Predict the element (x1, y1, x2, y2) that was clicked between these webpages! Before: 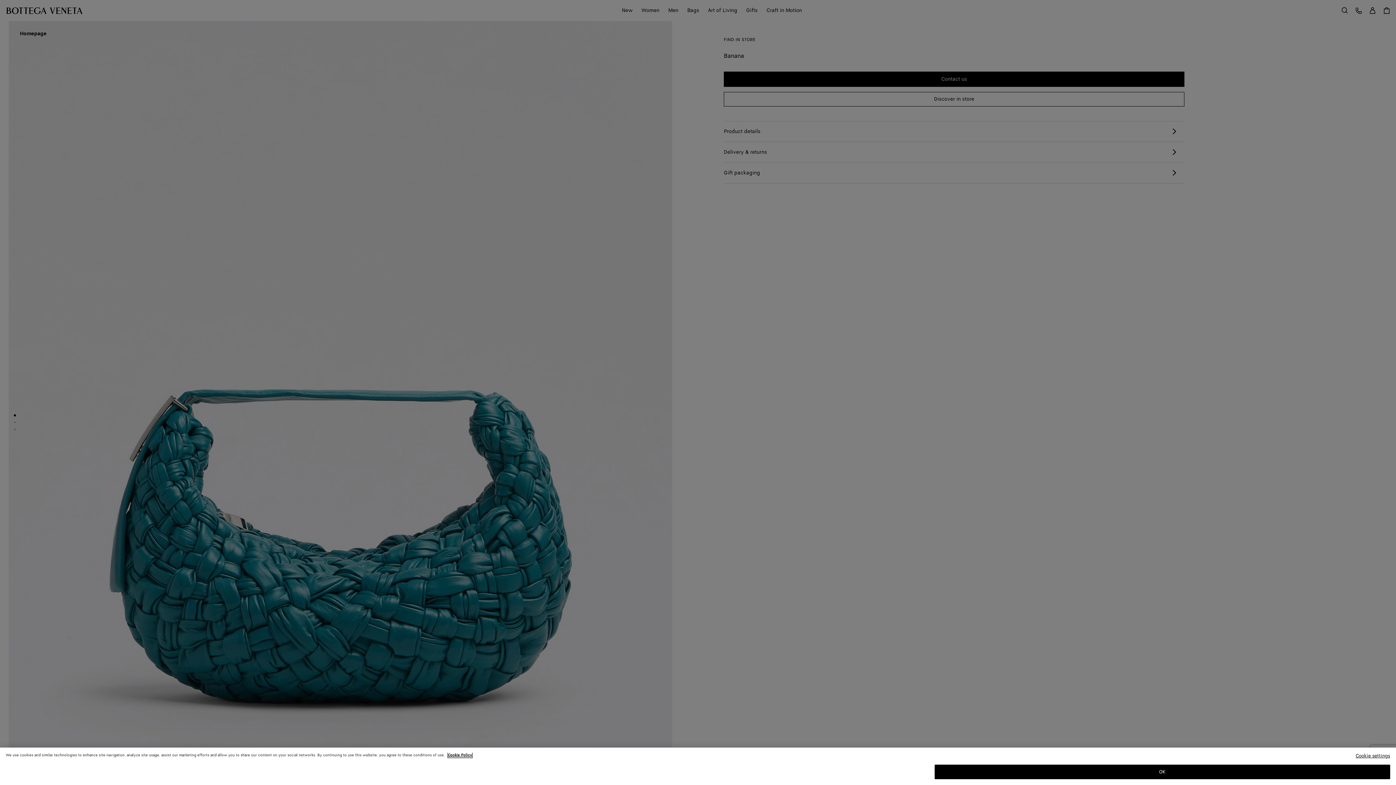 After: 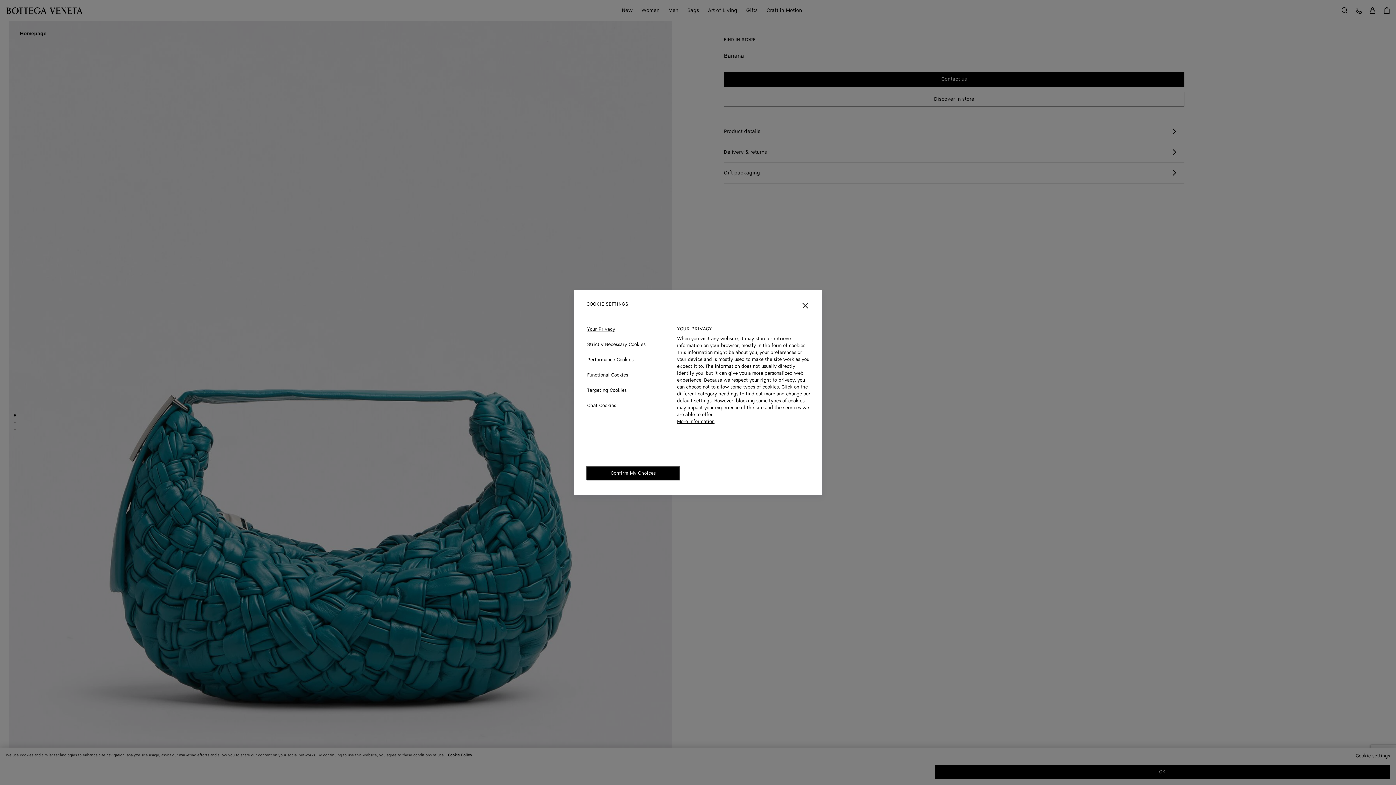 Action: label: Cookie settings bbox: (1356, 753, 1390, 765)